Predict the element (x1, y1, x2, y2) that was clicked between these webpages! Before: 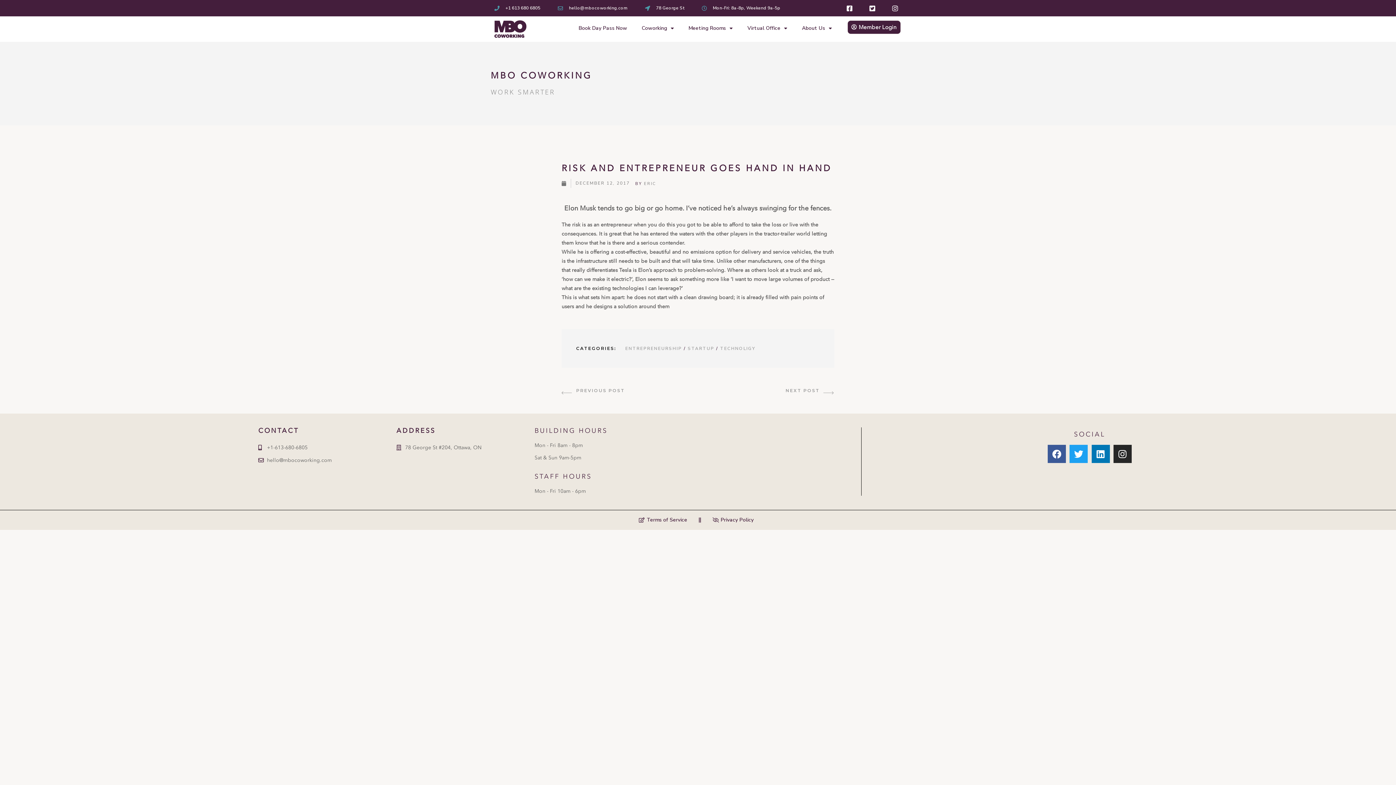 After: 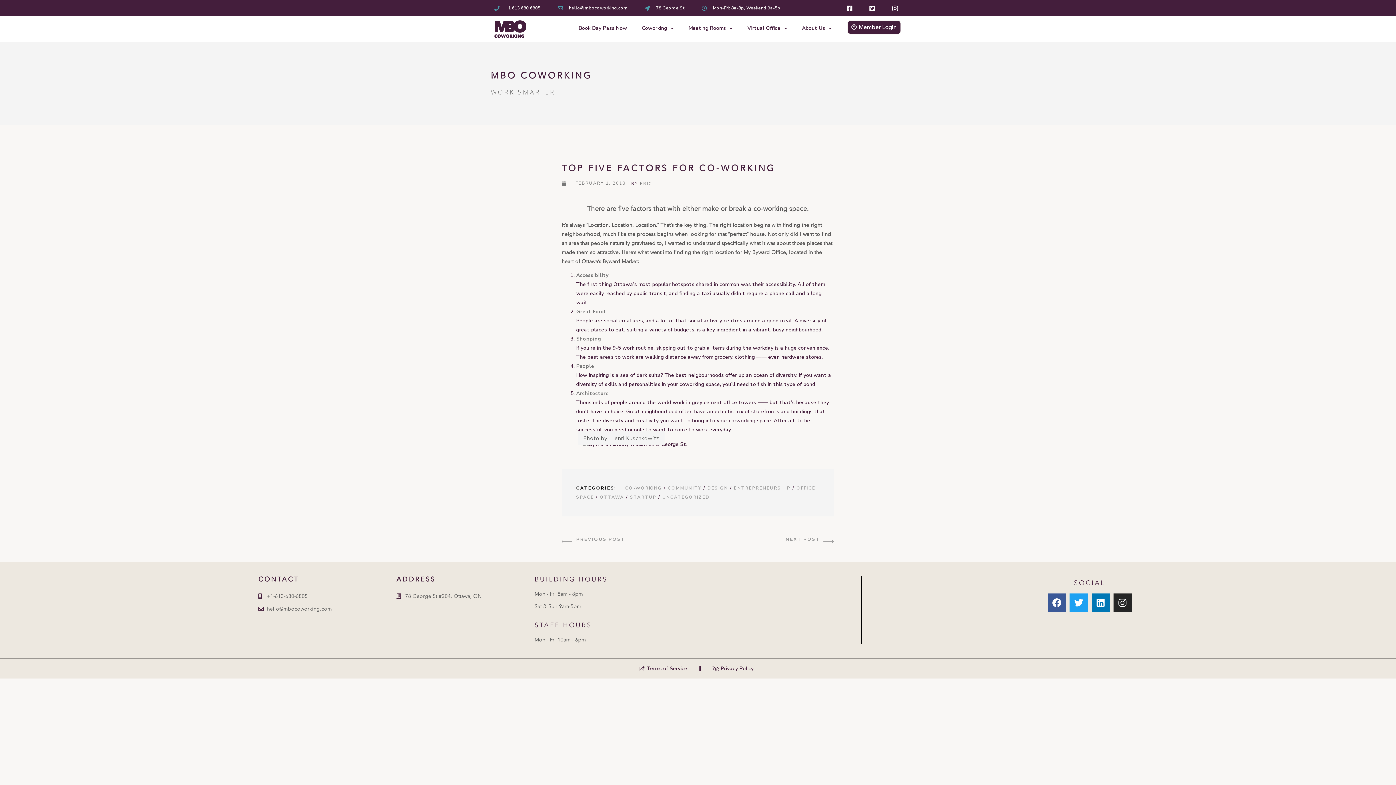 Action: bbox: (785, 388, 834, 393) label: NEXT POST 